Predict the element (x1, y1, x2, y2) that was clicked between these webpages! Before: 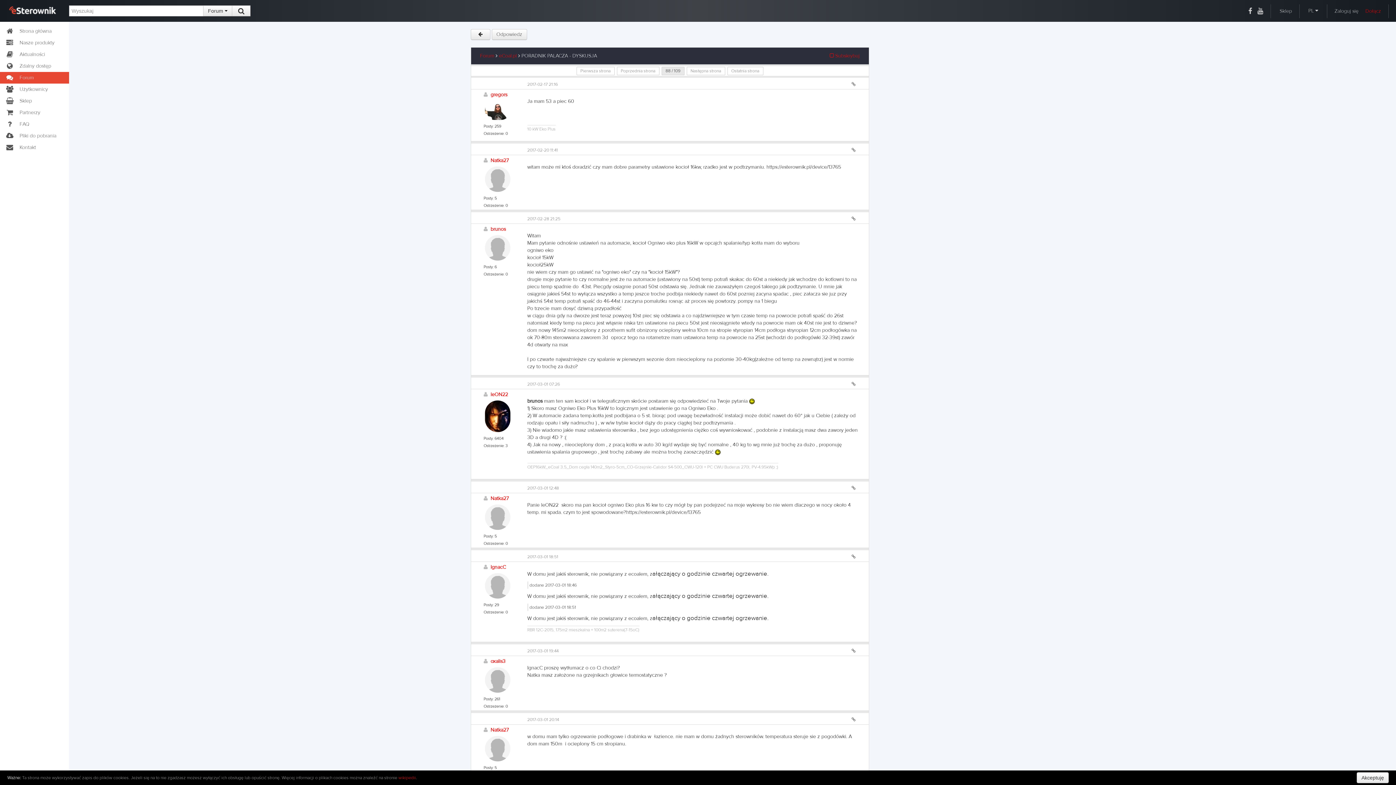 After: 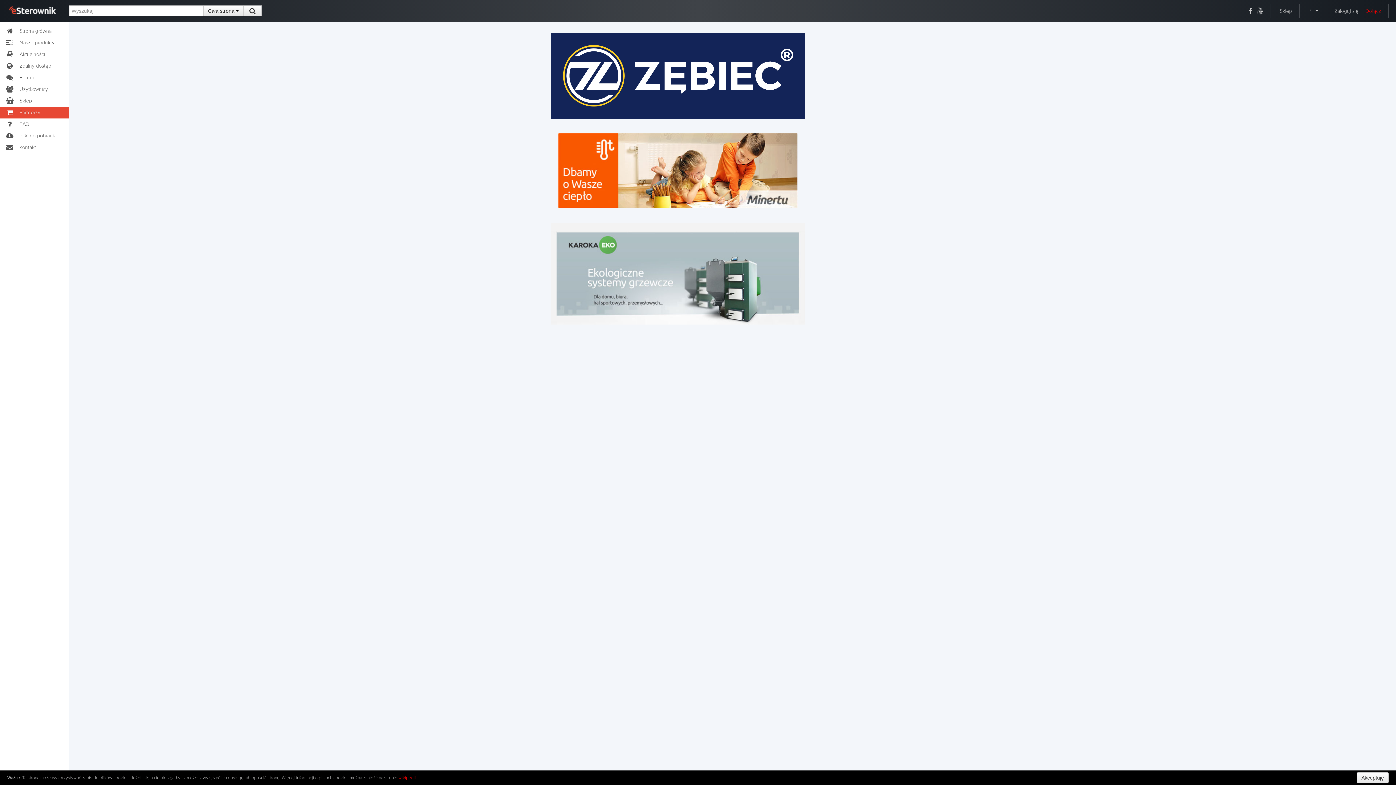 Action: label: Partnerzy bbox: (0, 106, 69, 118)